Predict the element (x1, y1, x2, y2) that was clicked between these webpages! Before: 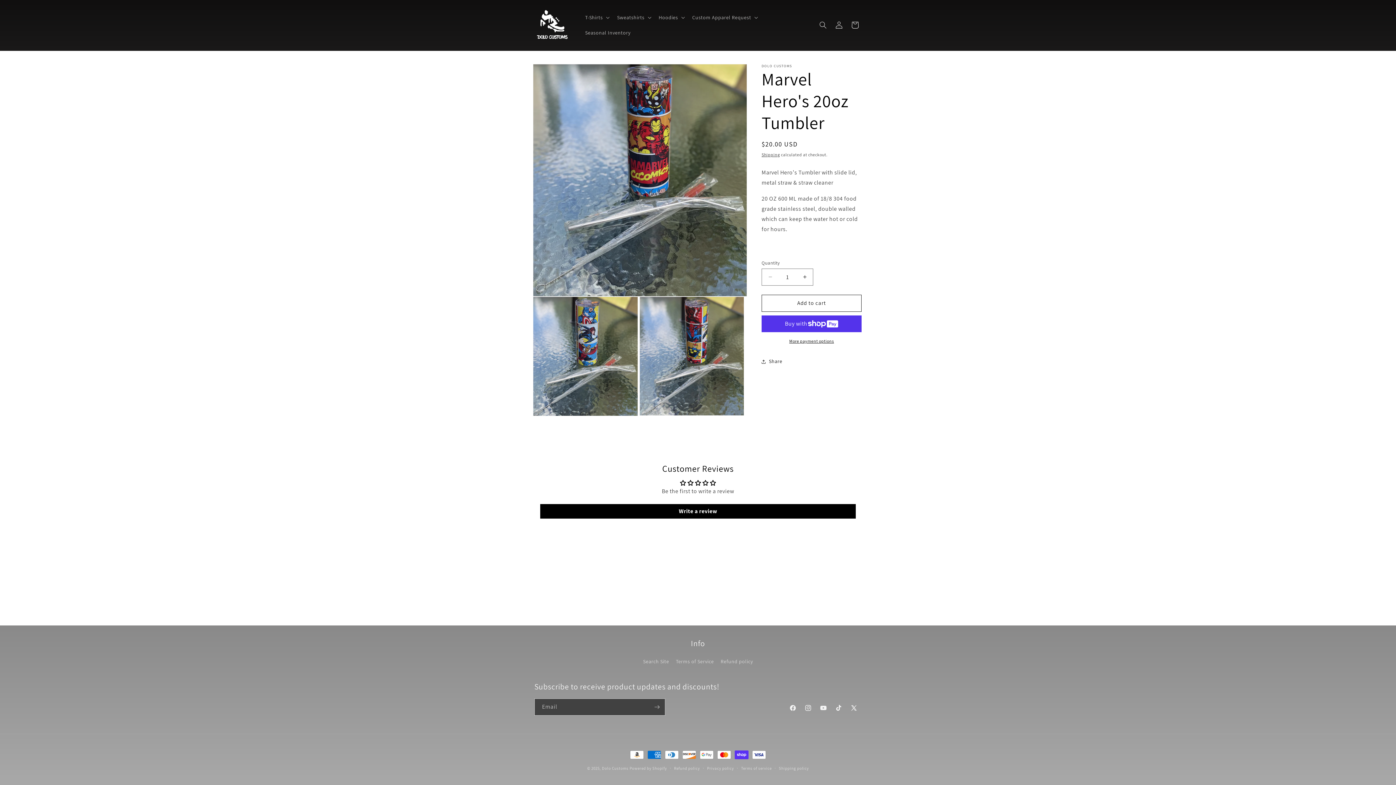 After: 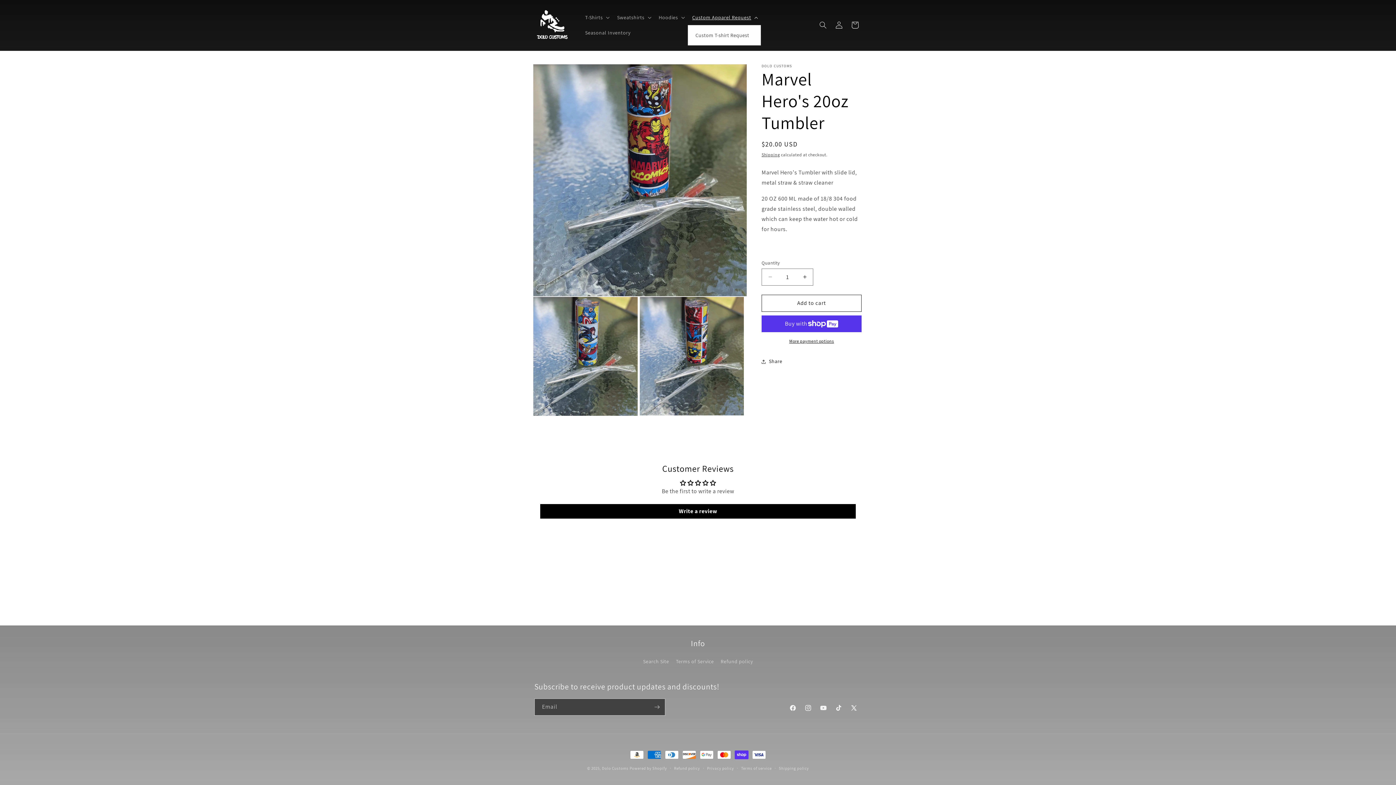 Action: label: Custom Apparel Request bbox: (688, 9, 761, 25)